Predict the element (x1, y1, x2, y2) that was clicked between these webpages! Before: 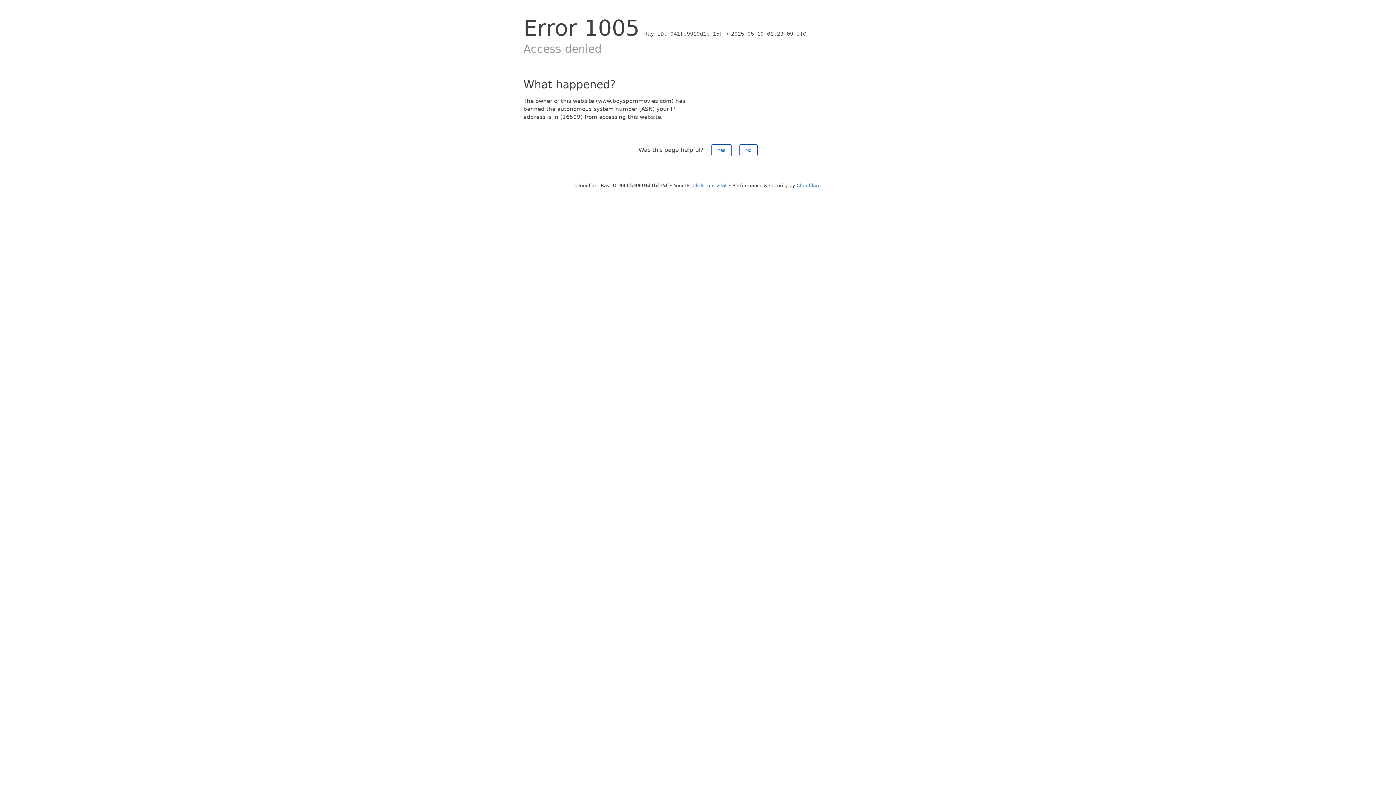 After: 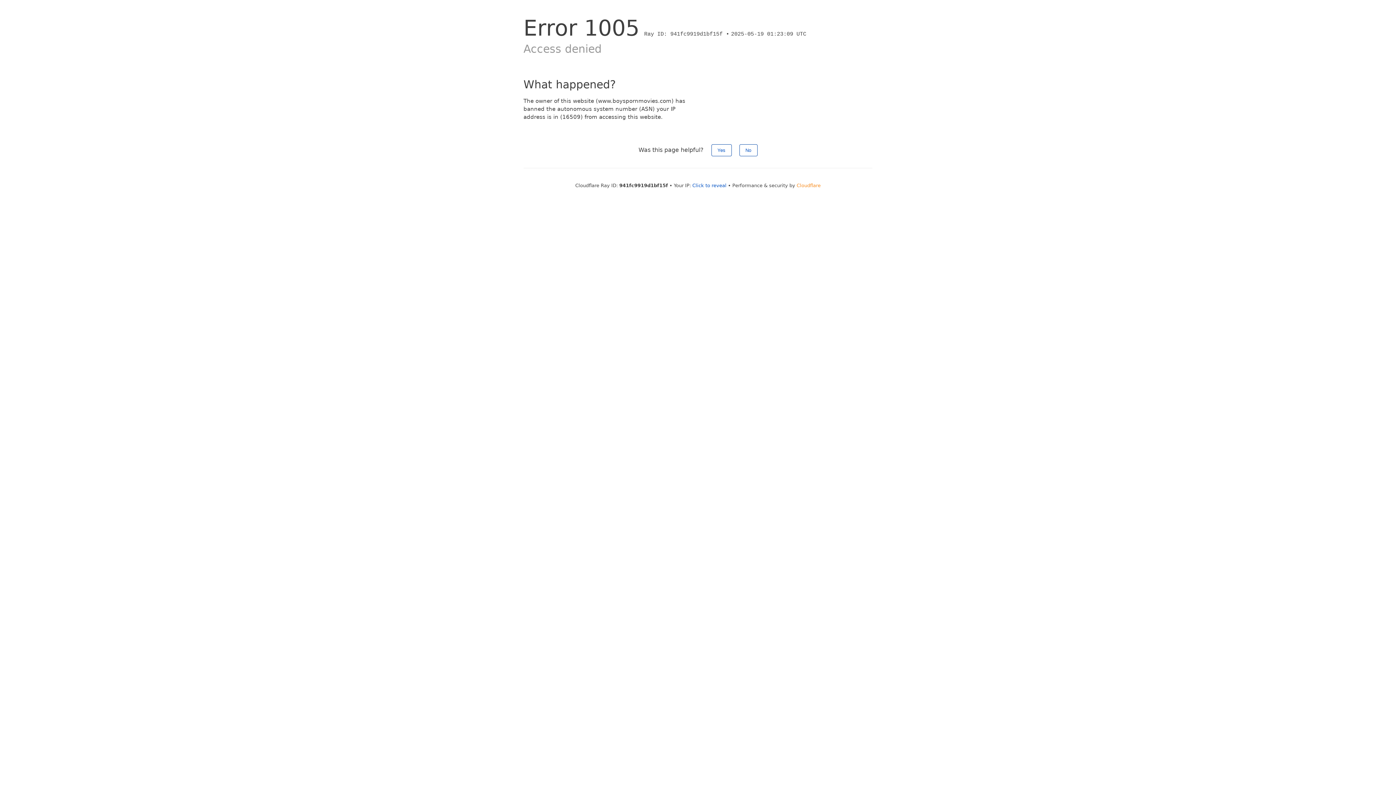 Action: bbox: (796, 182, 820, 188) label: Cloudflare